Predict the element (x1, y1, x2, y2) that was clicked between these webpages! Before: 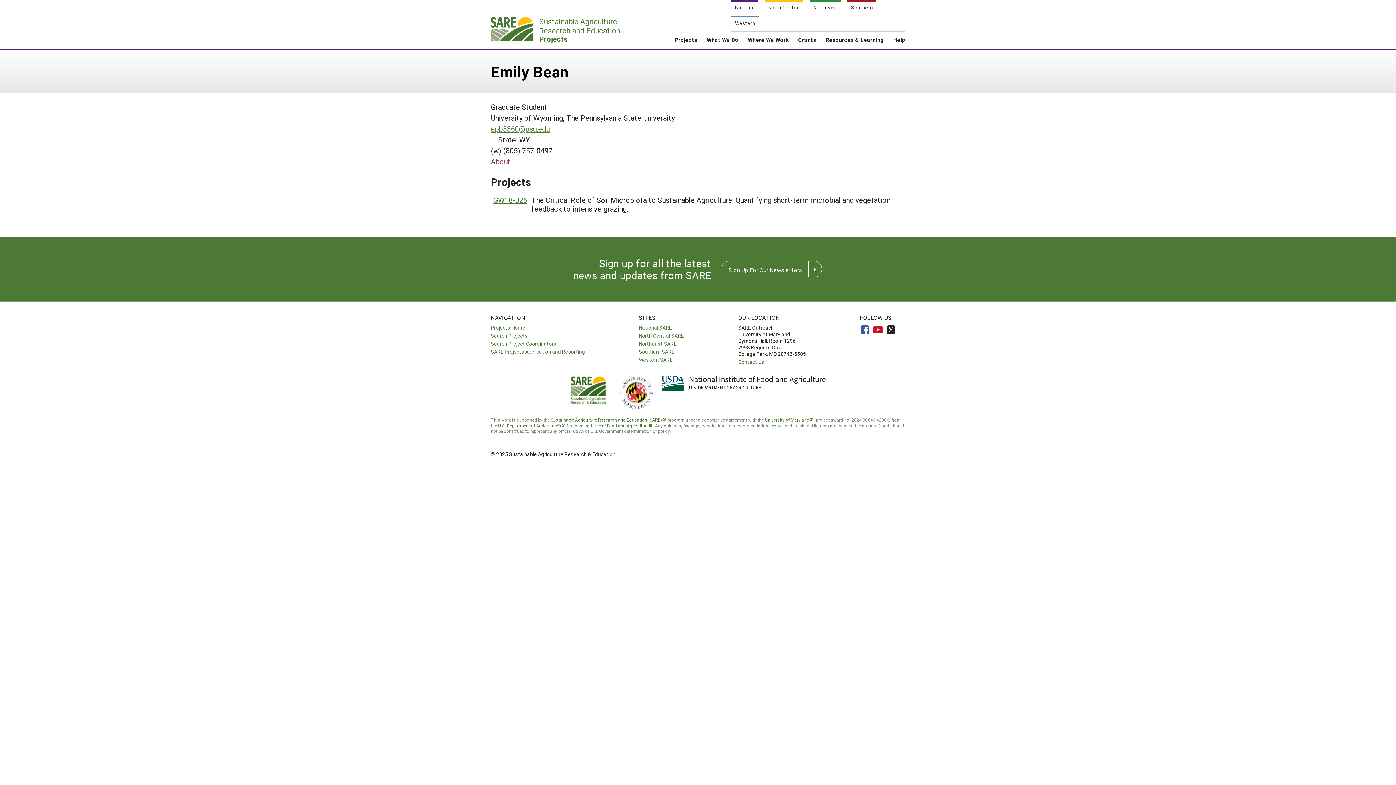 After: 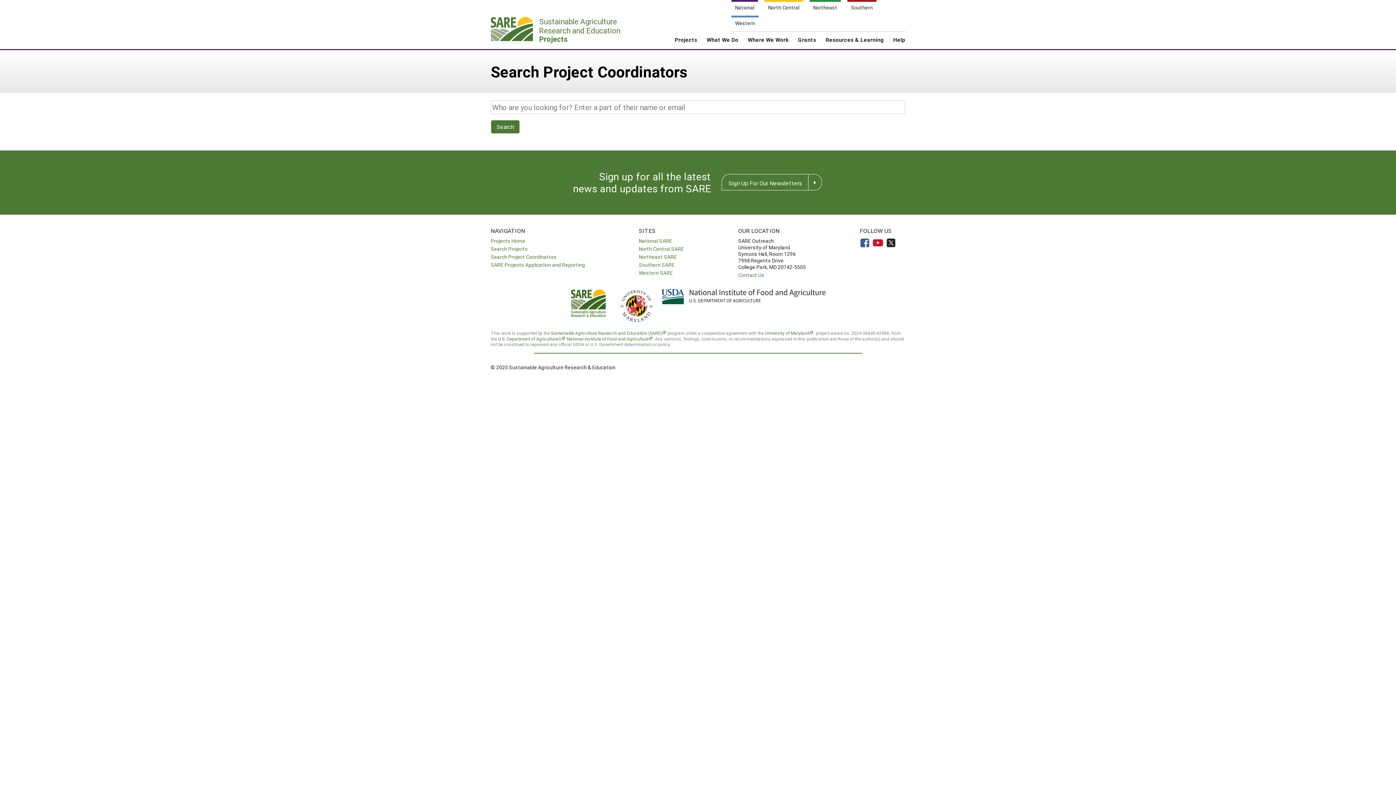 Action: label: Search Project Coordinators bbox: (490, 340, 556, 347)